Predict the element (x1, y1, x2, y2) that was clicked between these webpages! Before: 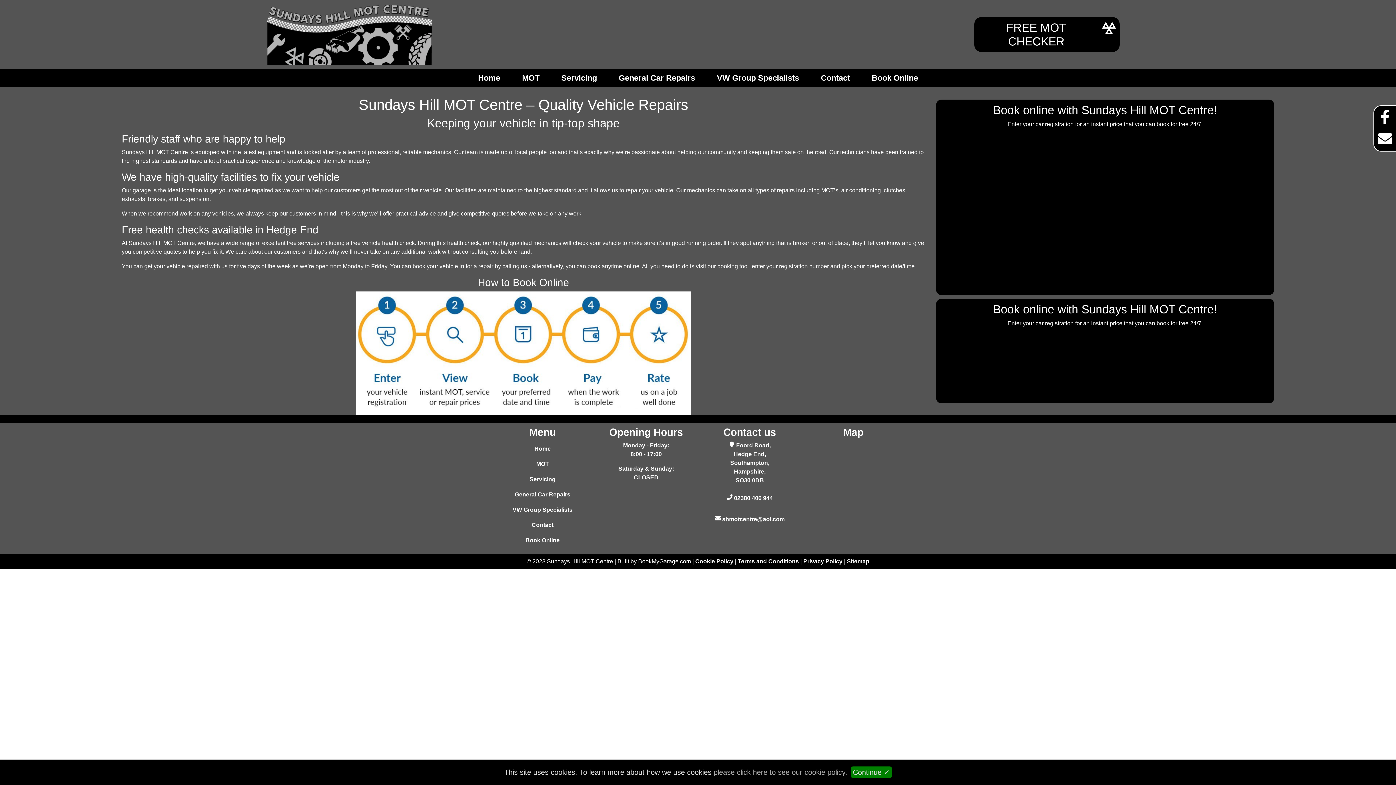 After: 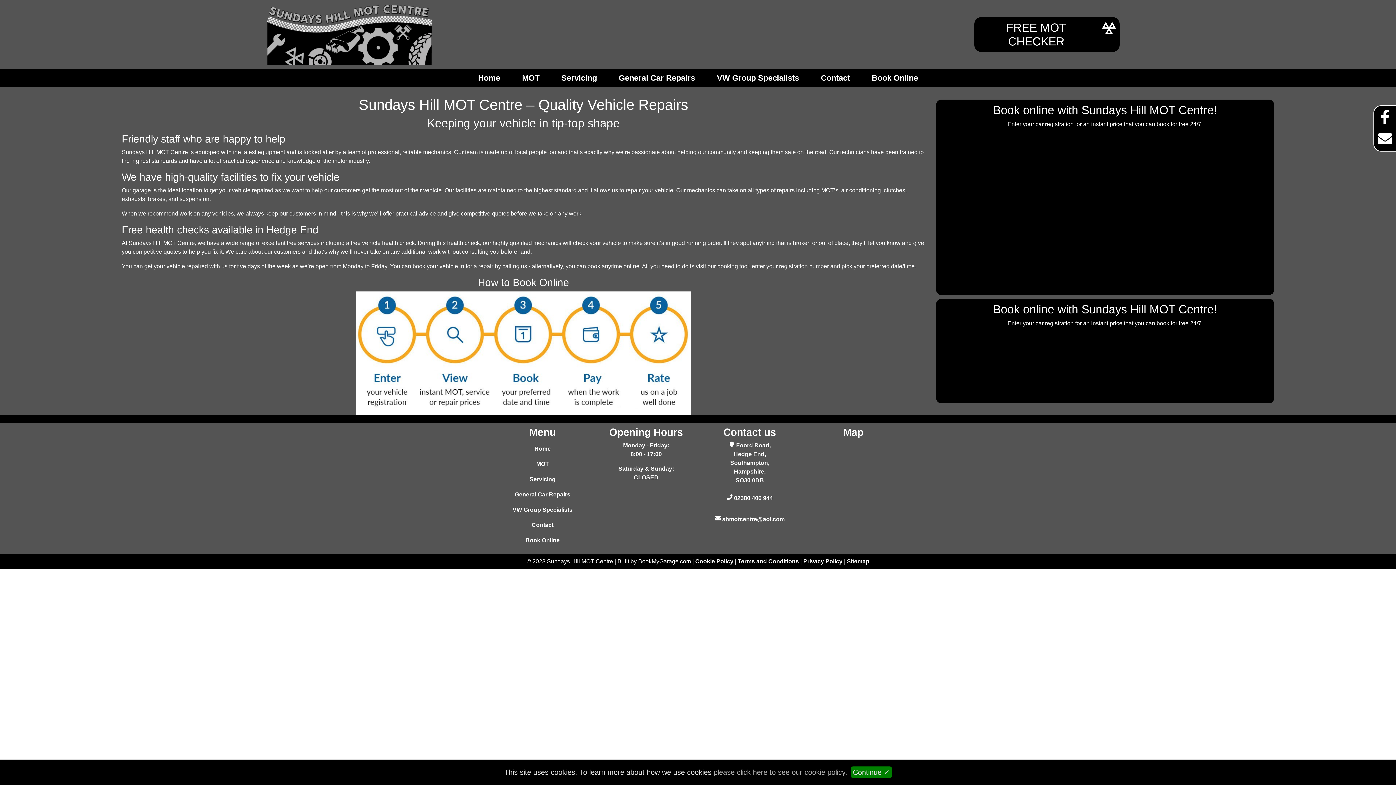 Action: bbox: (703, 490, 796, 506) label:  02380 406 944